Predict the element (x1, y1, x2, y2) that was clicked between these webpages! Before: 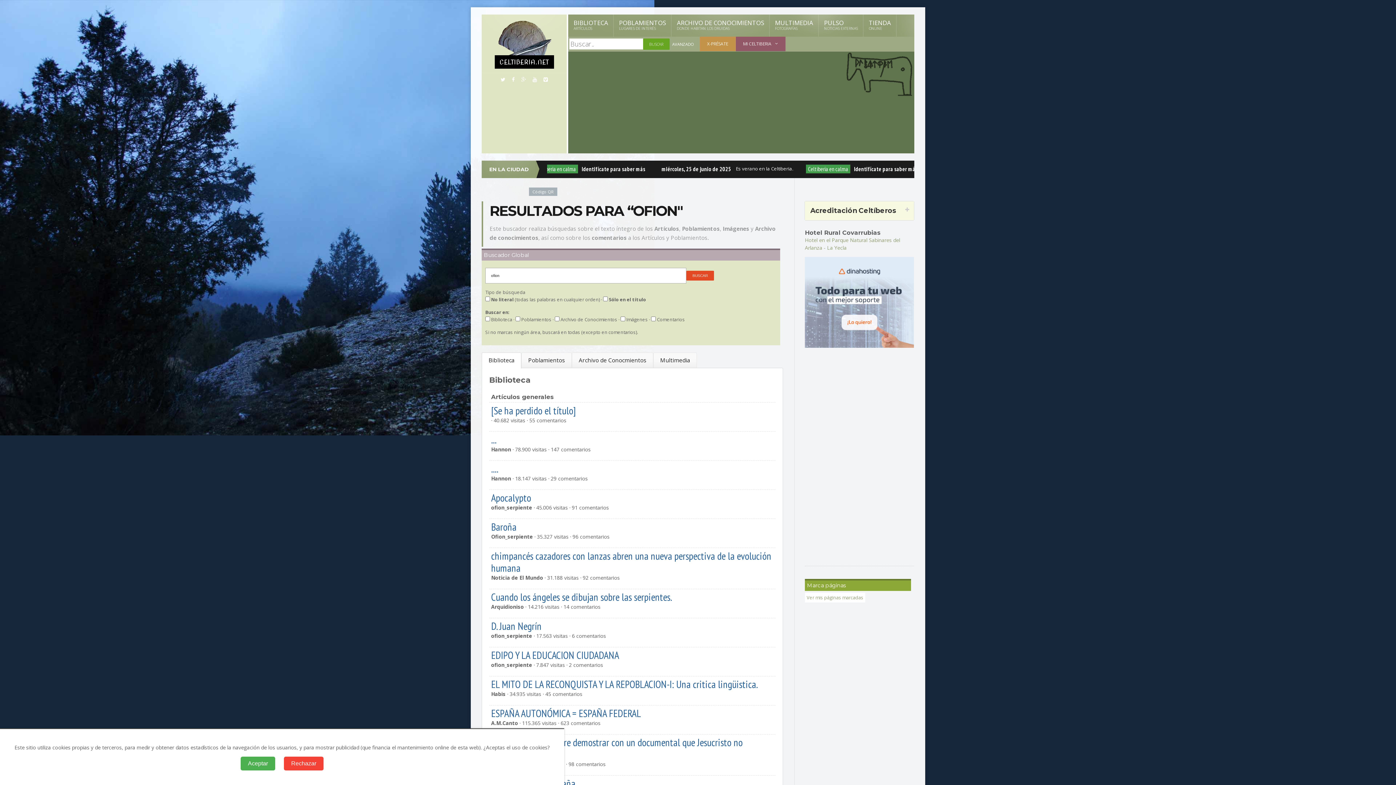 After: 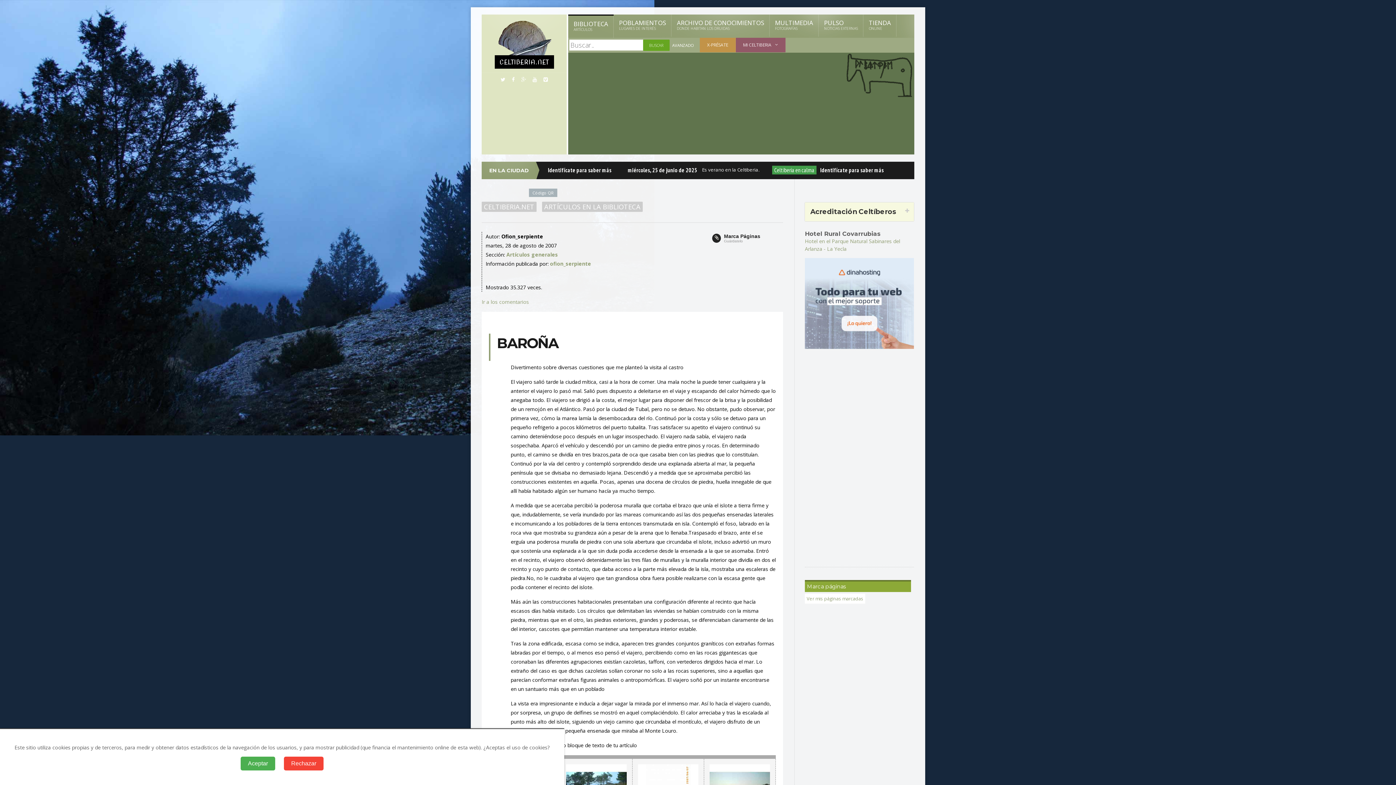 Action: label: Baroña  bbox: (491, 520, 518, 533)